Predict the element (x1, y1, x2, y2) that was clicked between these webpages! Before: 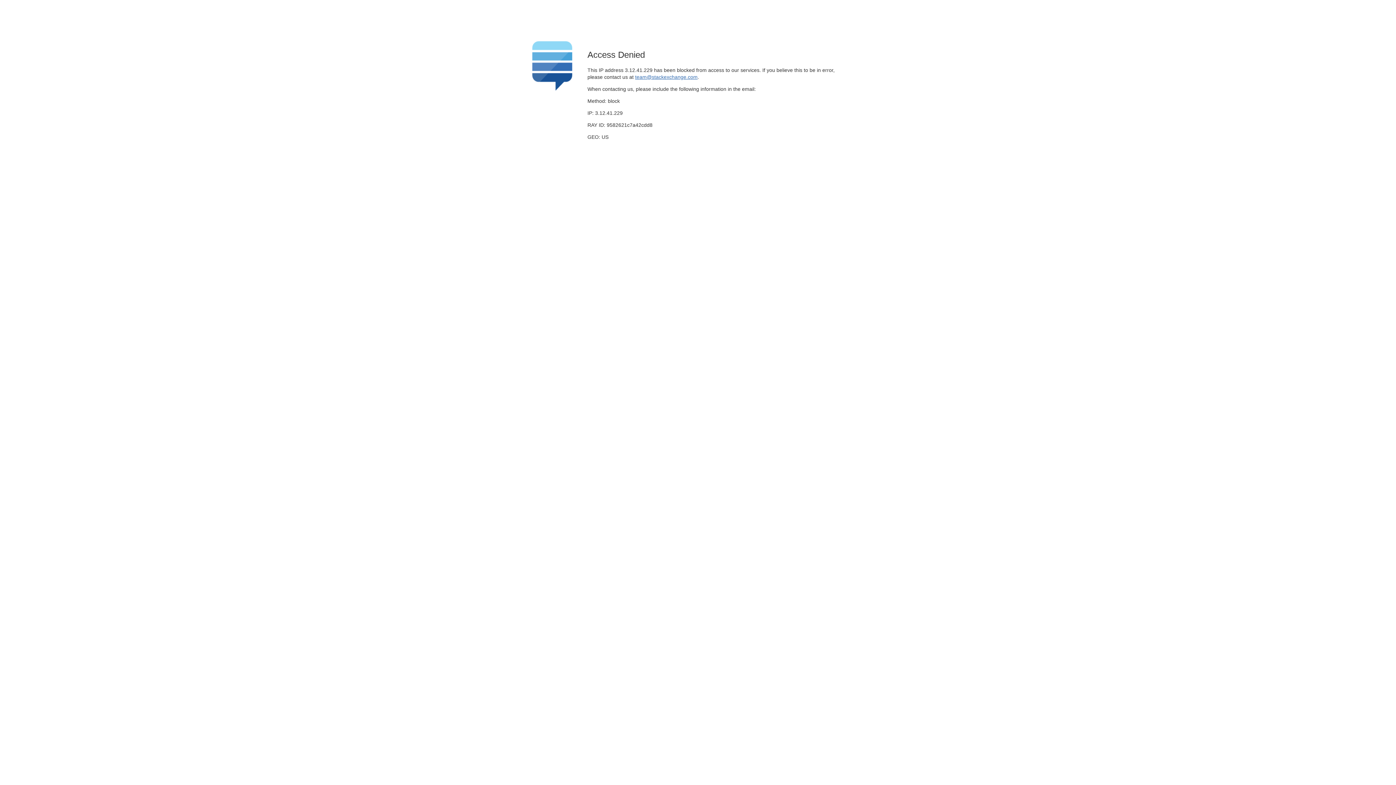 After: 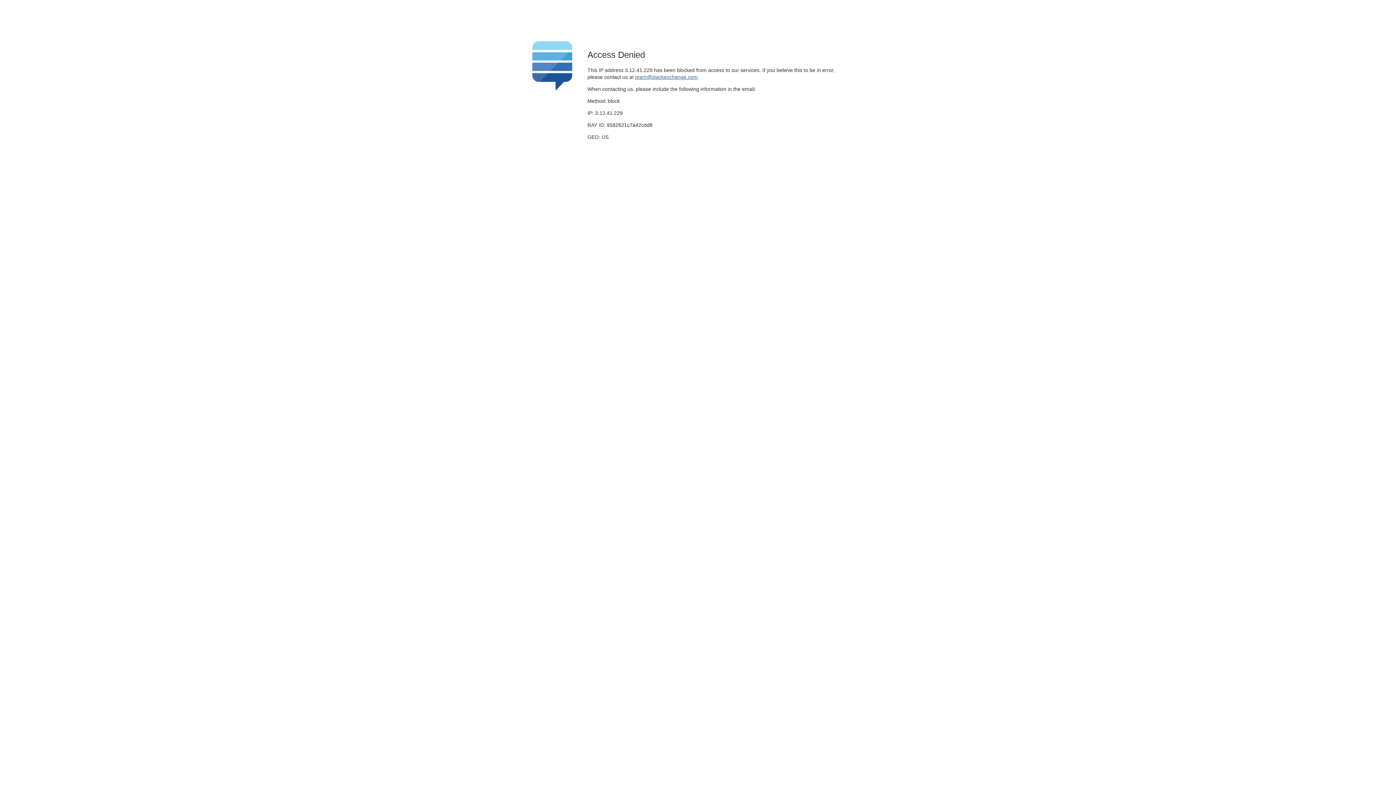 Action: bbox: (635, 74, 697, 79) label: team@stackexchange.com